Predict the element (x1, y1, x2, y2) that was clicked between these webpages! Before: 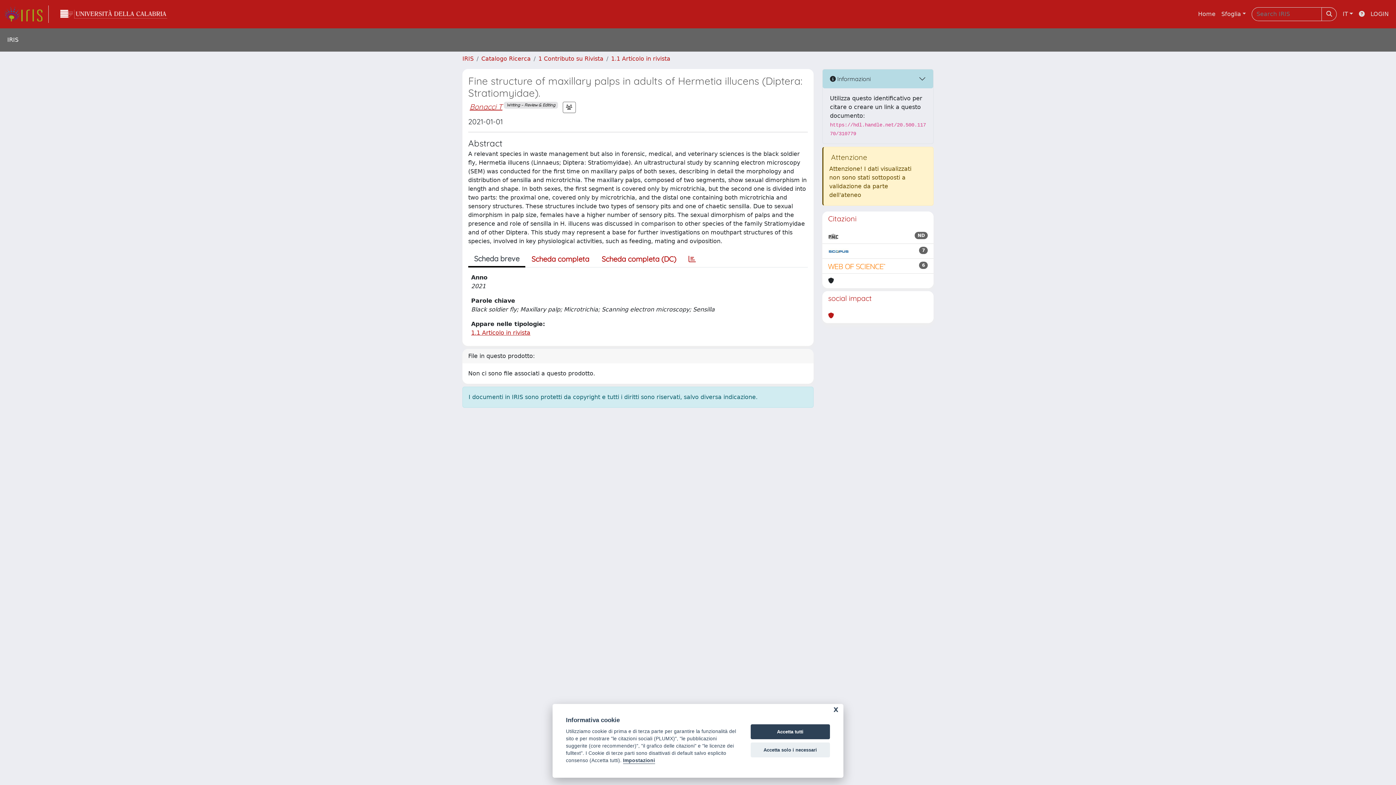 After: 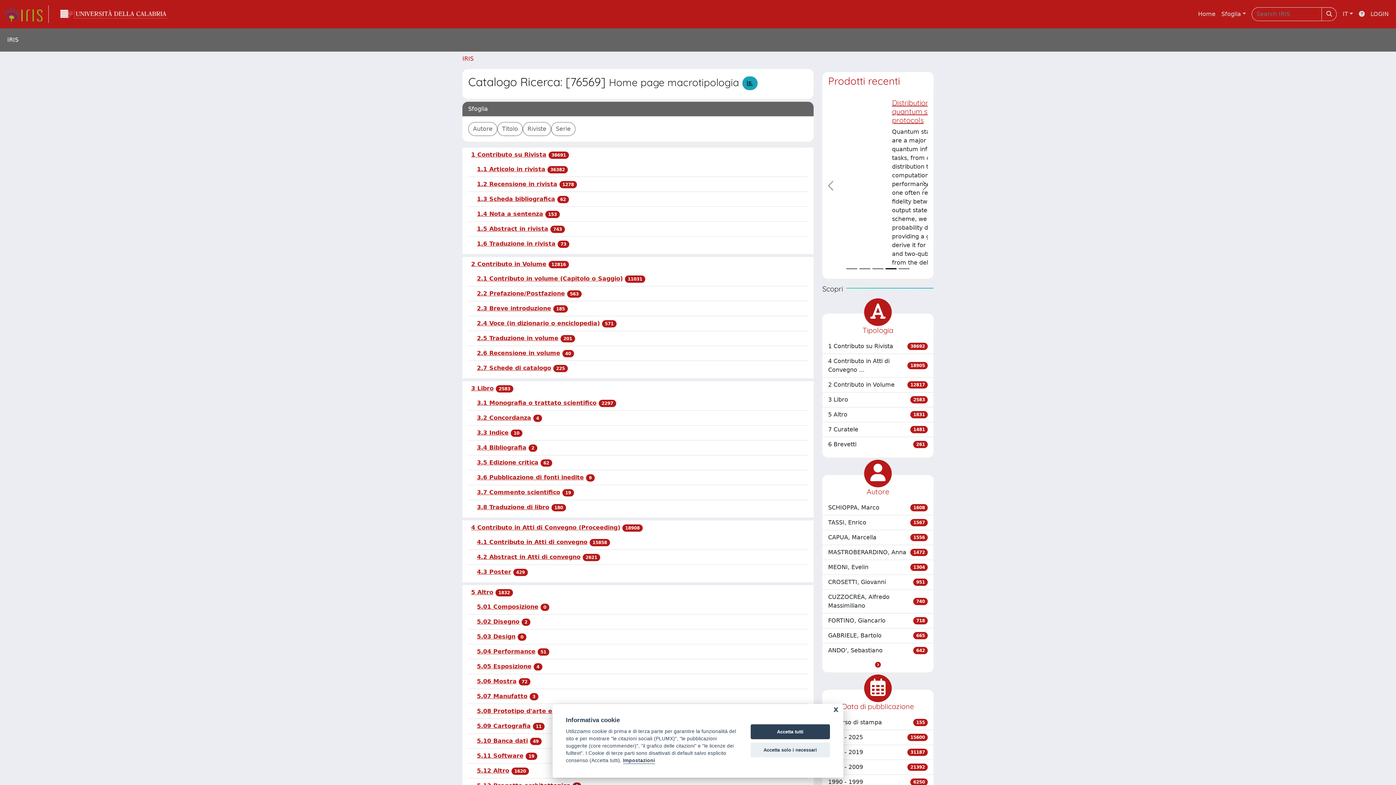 Action: label: Catalogo Ricerca bbox: (481, 55, 530, 62)